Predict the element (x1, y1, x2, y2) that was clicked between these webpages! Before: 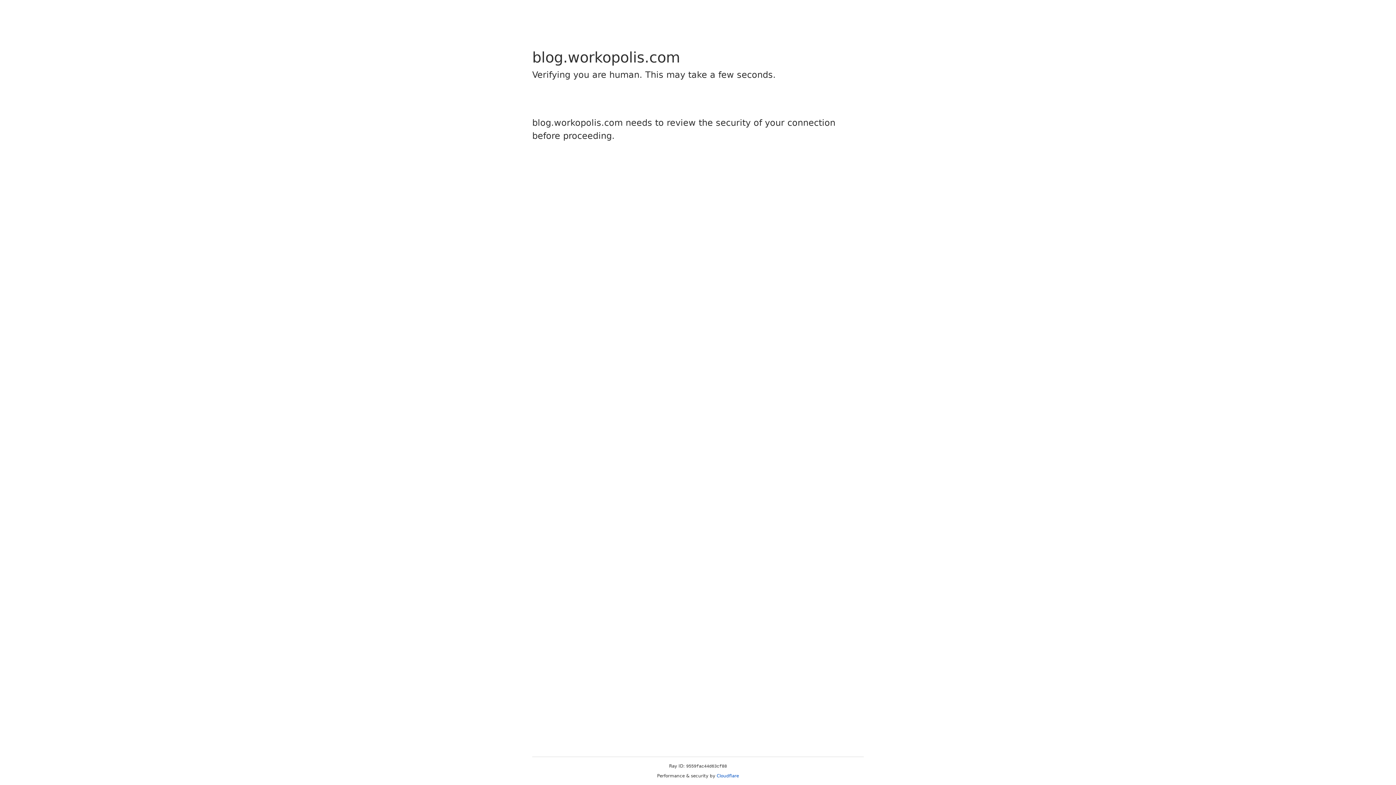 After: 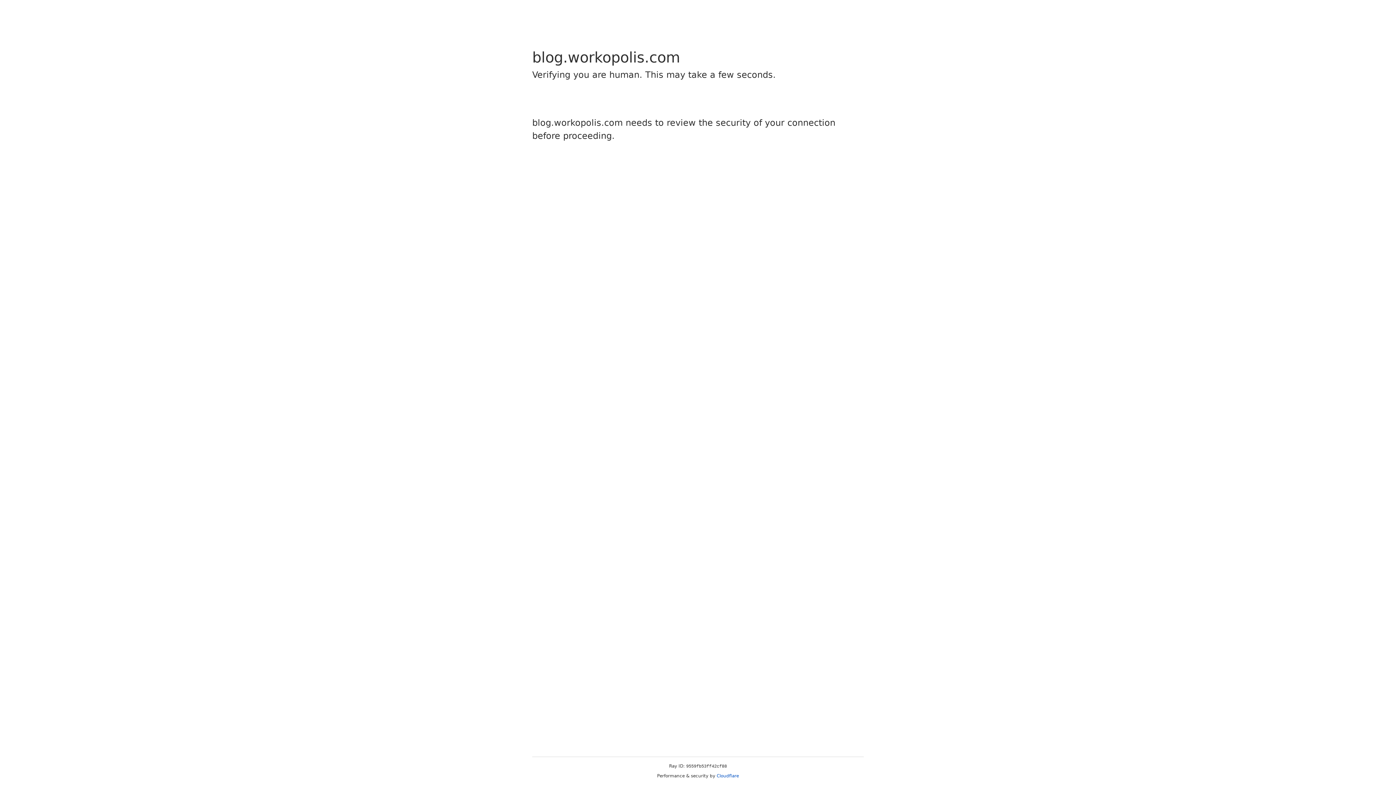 Action: label: Cloudflare bbox: (716, 773, 739, 778)